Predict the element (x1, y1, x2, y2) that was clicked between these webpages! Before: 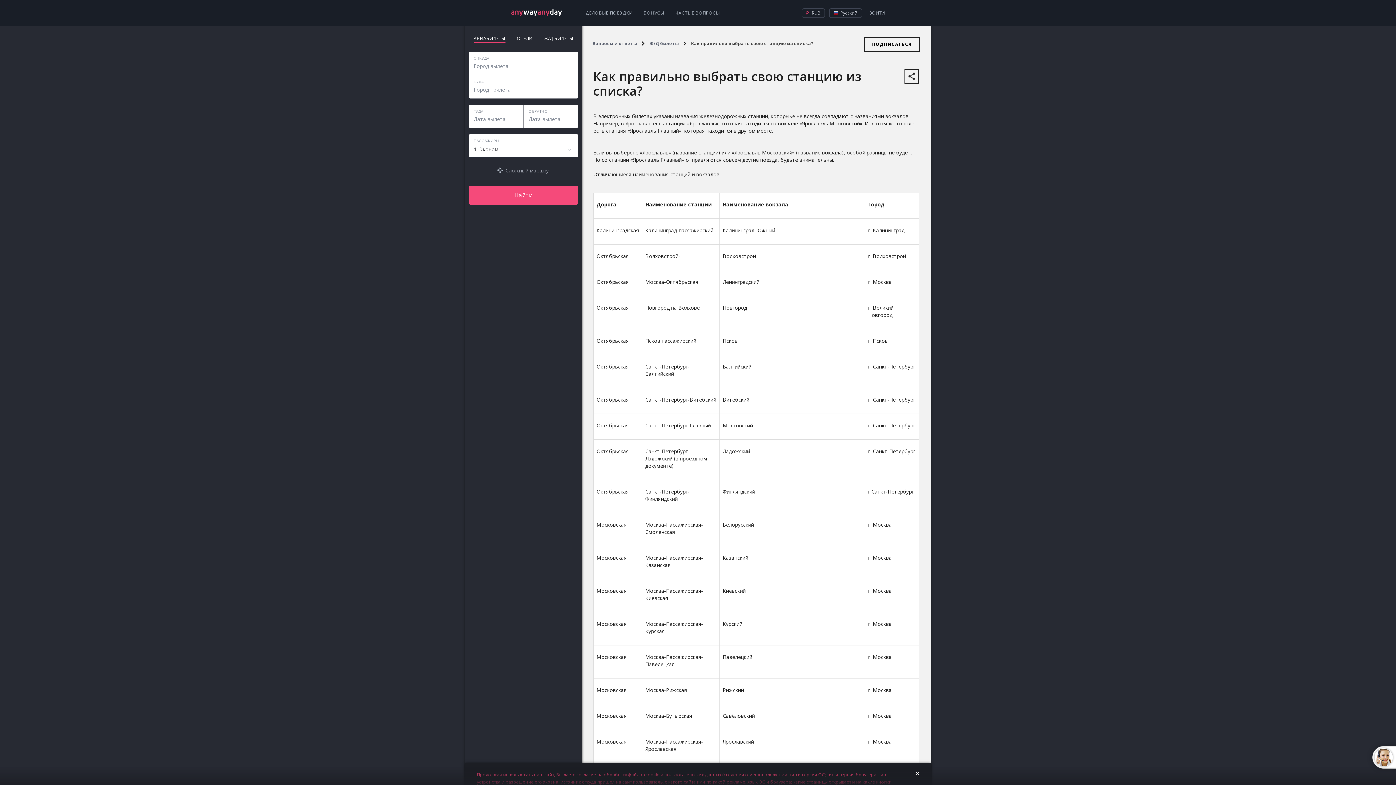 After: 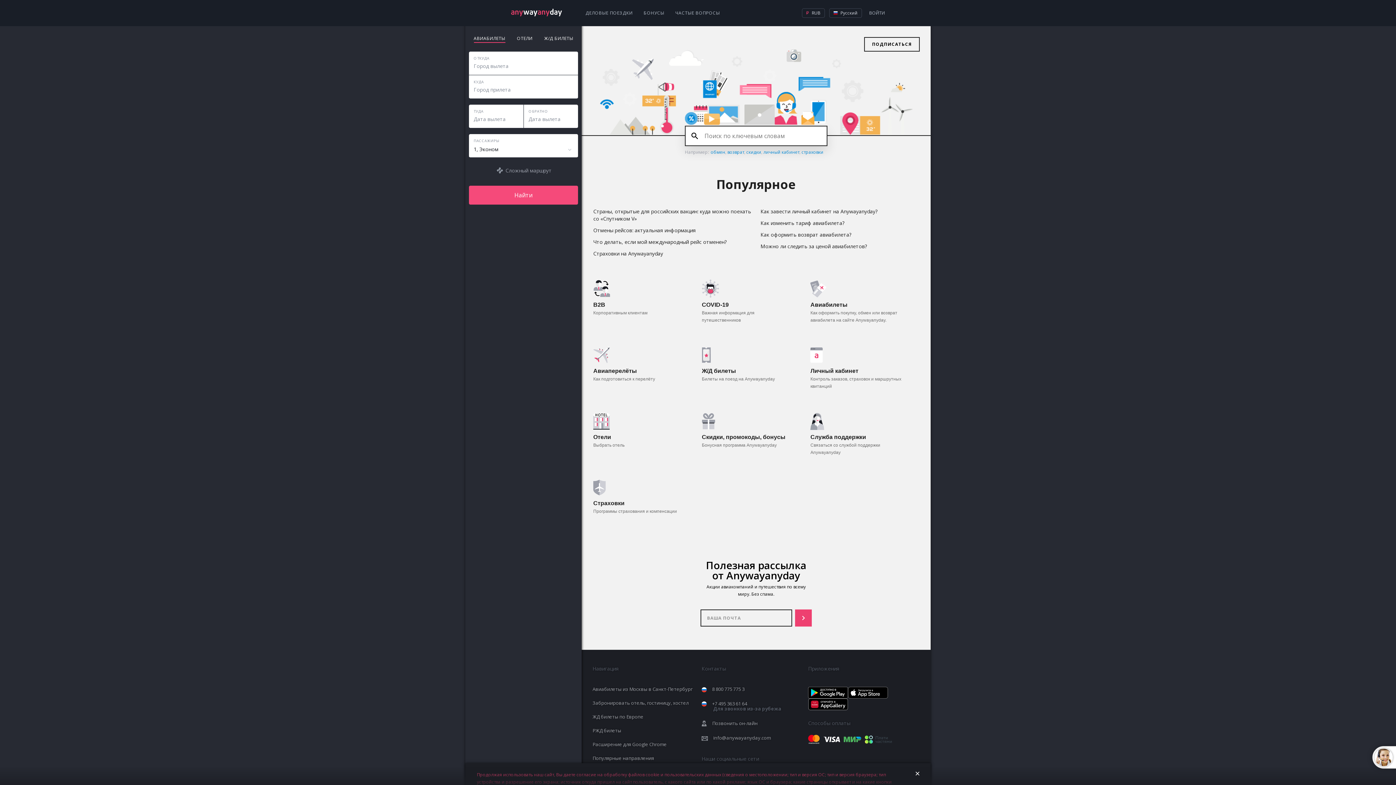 Action: label: ЧАСТЫЕ ВОПРОСЫ bbox: (670, 0, 725, 26)